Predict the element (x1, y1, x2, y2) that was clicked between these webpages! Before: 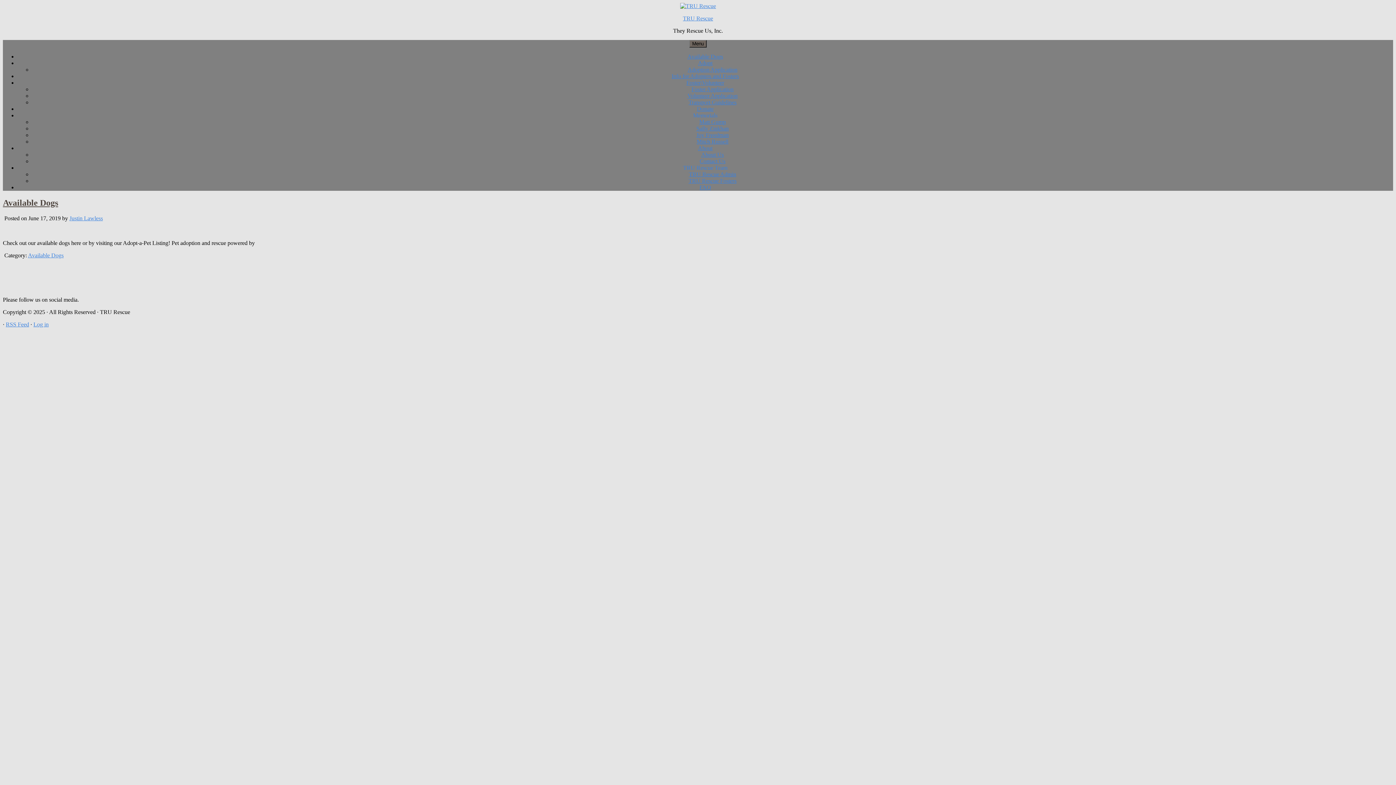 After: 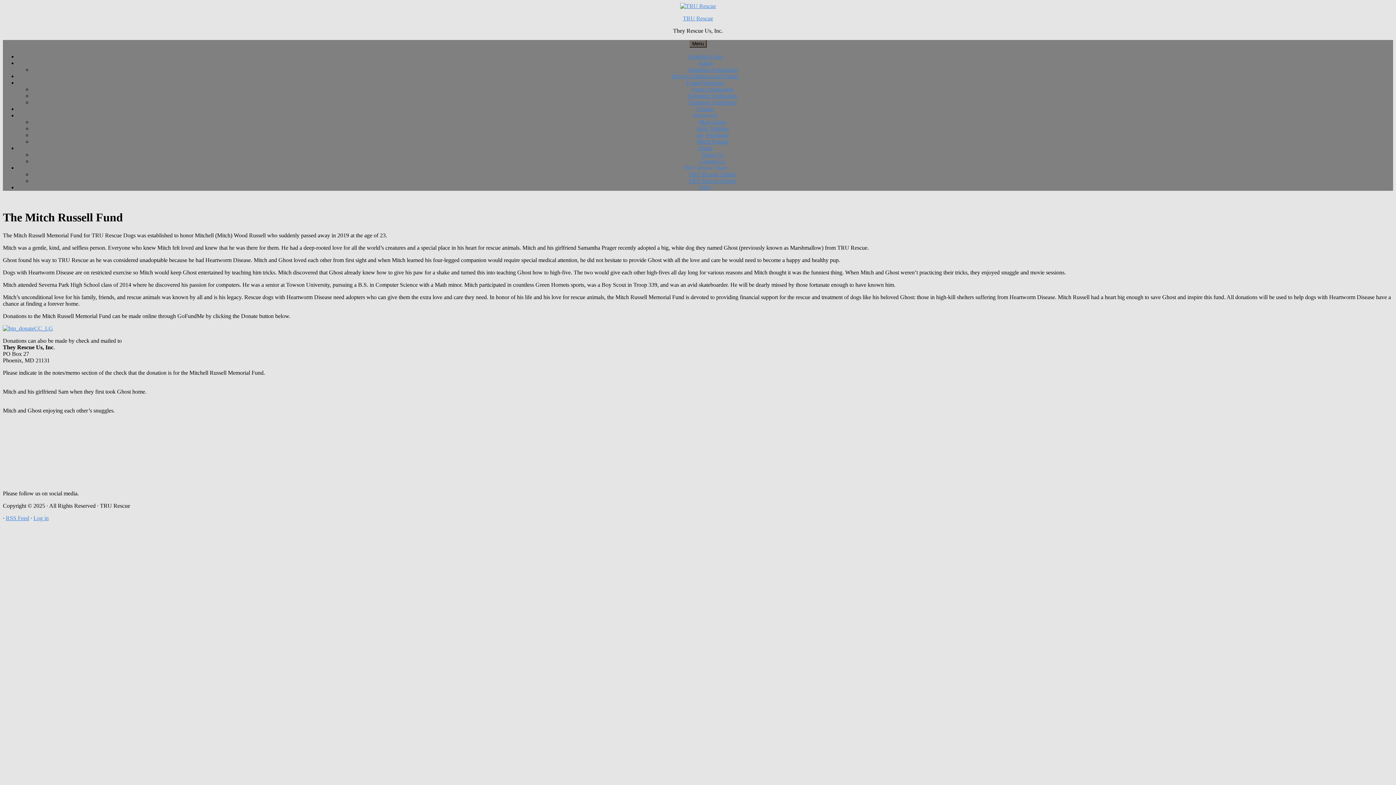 Action: label: Mitch Russell bbox: (696, 138, 728, 144)